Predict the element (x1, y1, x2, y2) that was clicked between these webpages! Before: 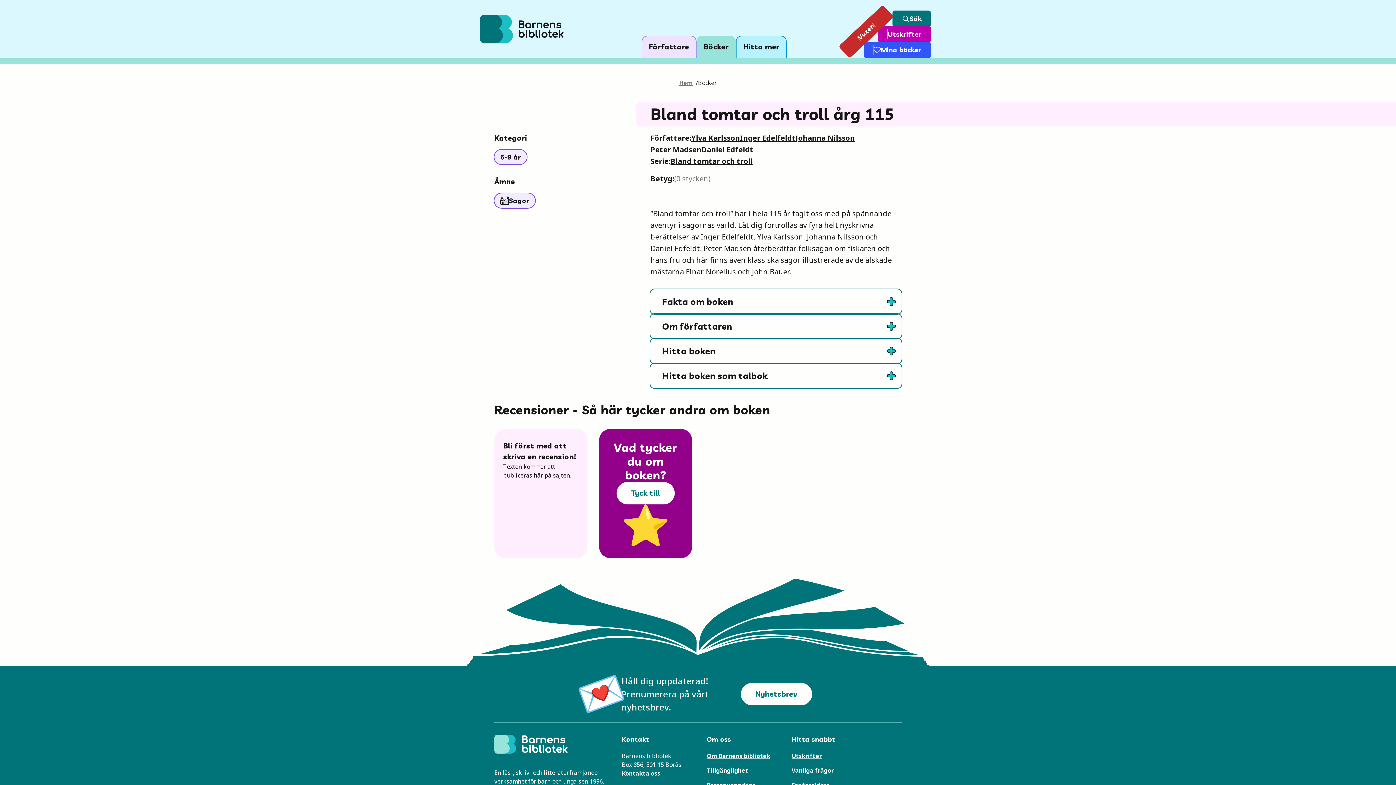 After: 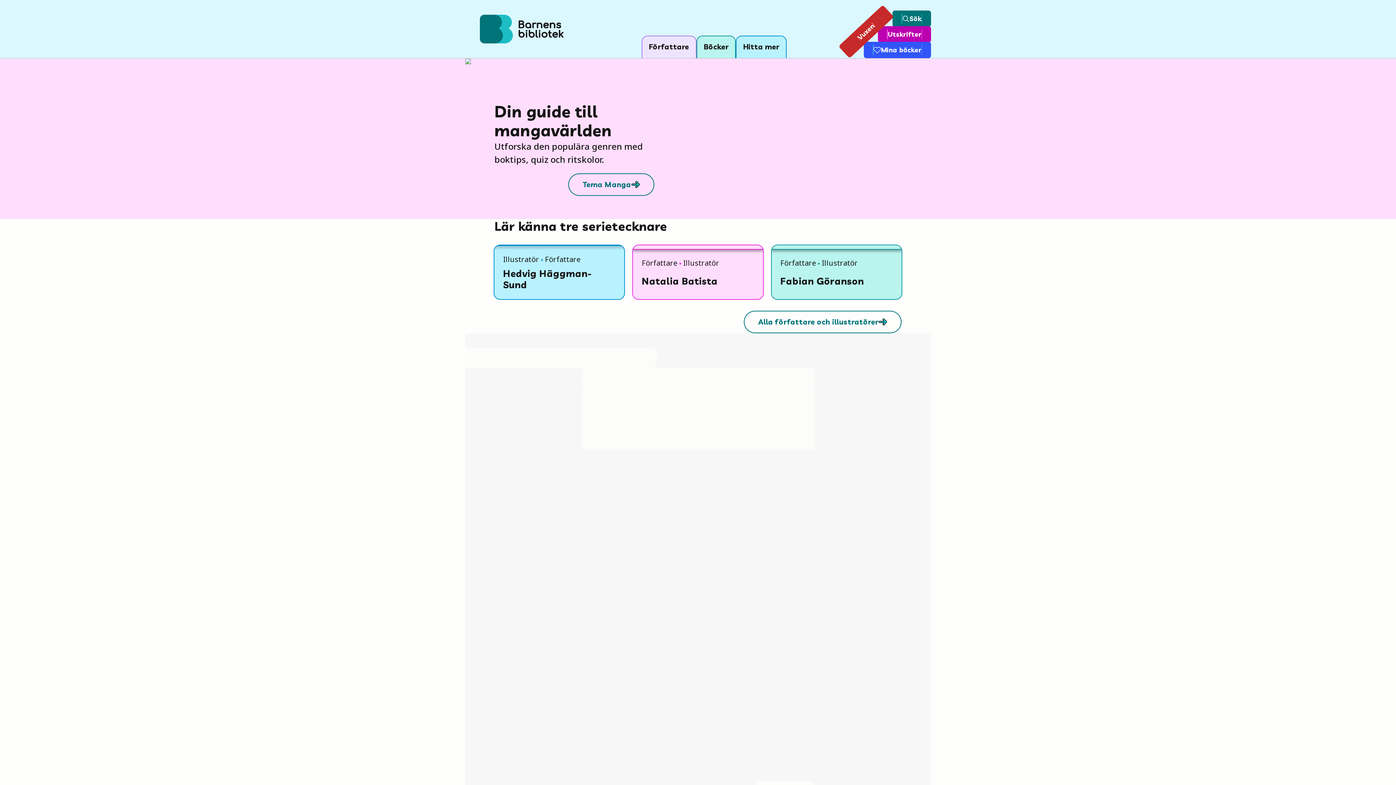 Action: bbox: (465, 14, 564, 43) label: Barnens Bibliotek, gå till startsidan